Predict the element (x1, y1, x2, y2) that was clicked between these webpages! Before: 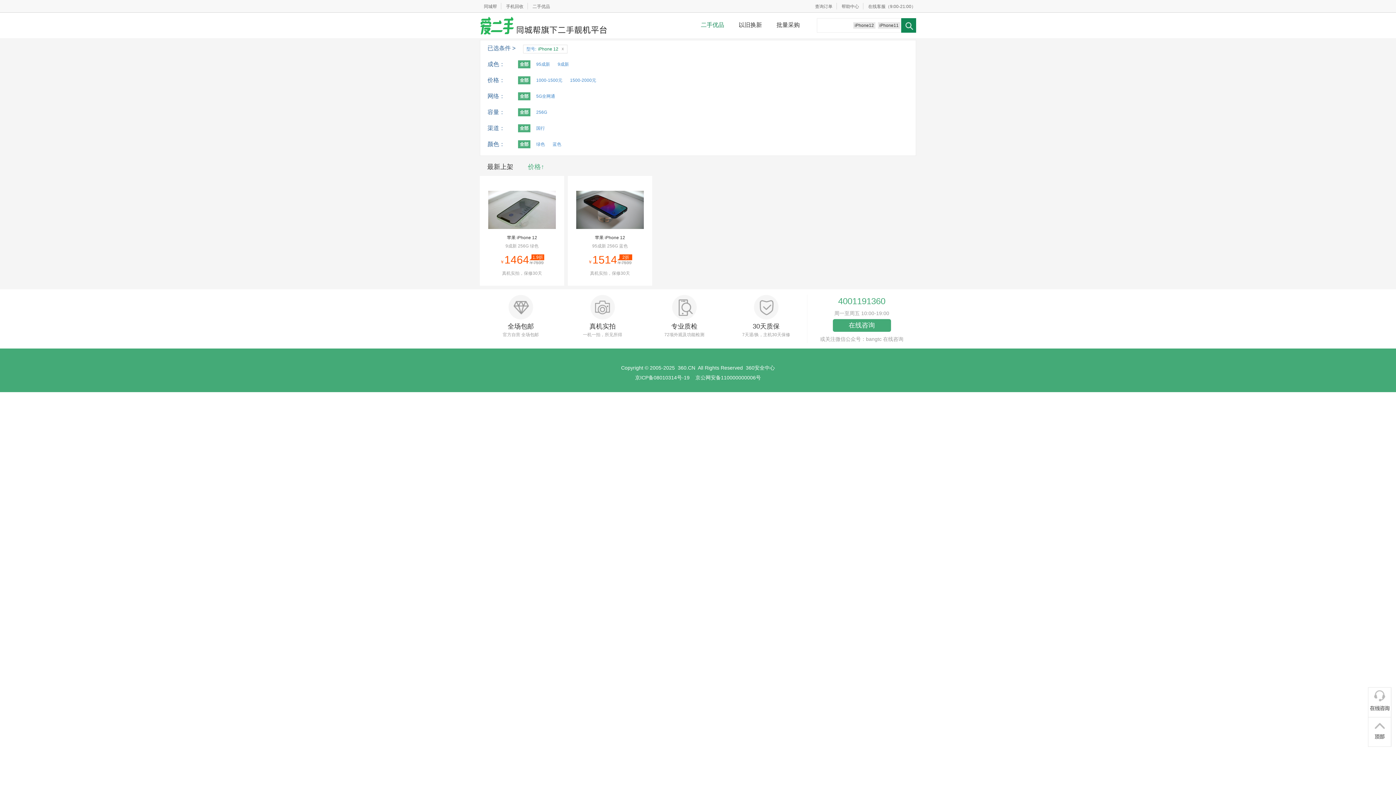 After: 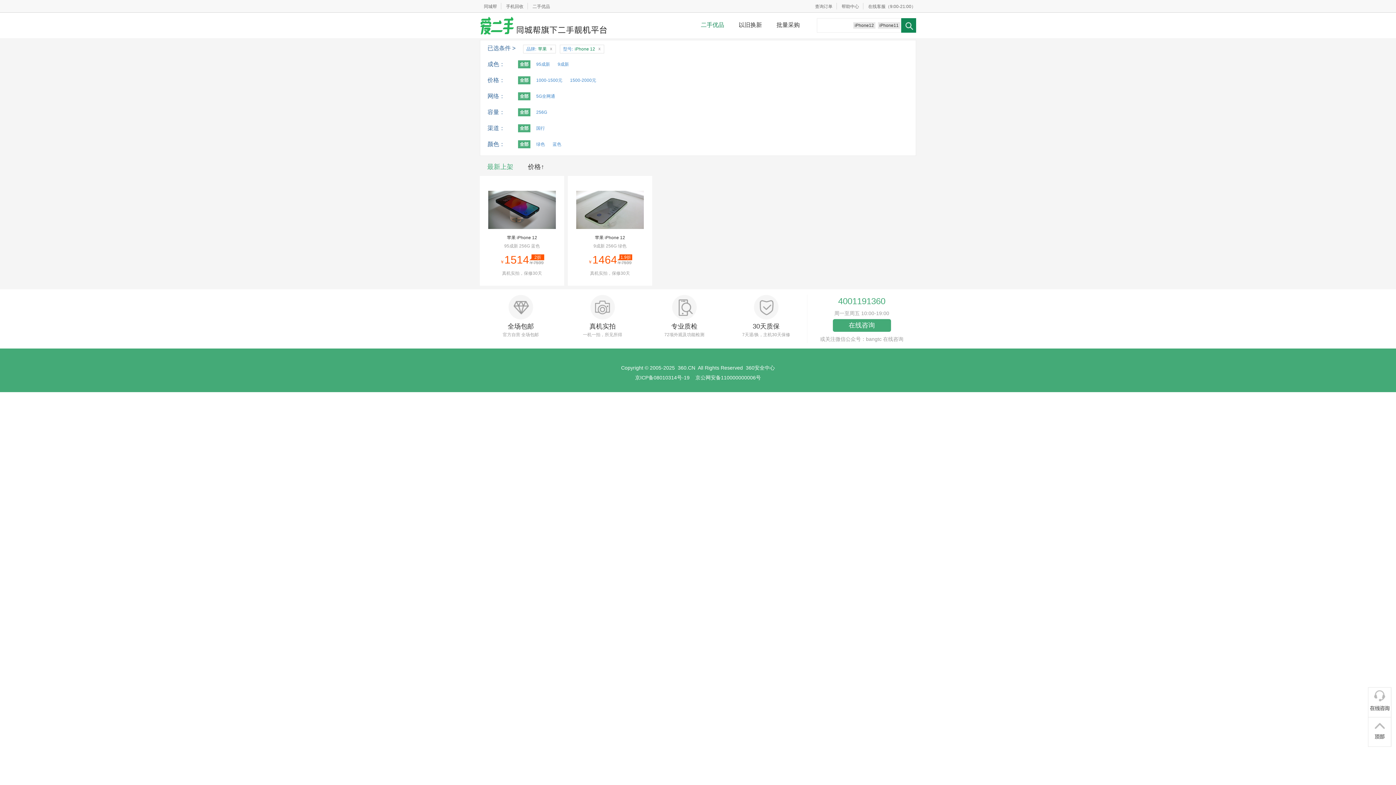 Action: label: iPhone12 bbox: (853, 22, 875, 28)